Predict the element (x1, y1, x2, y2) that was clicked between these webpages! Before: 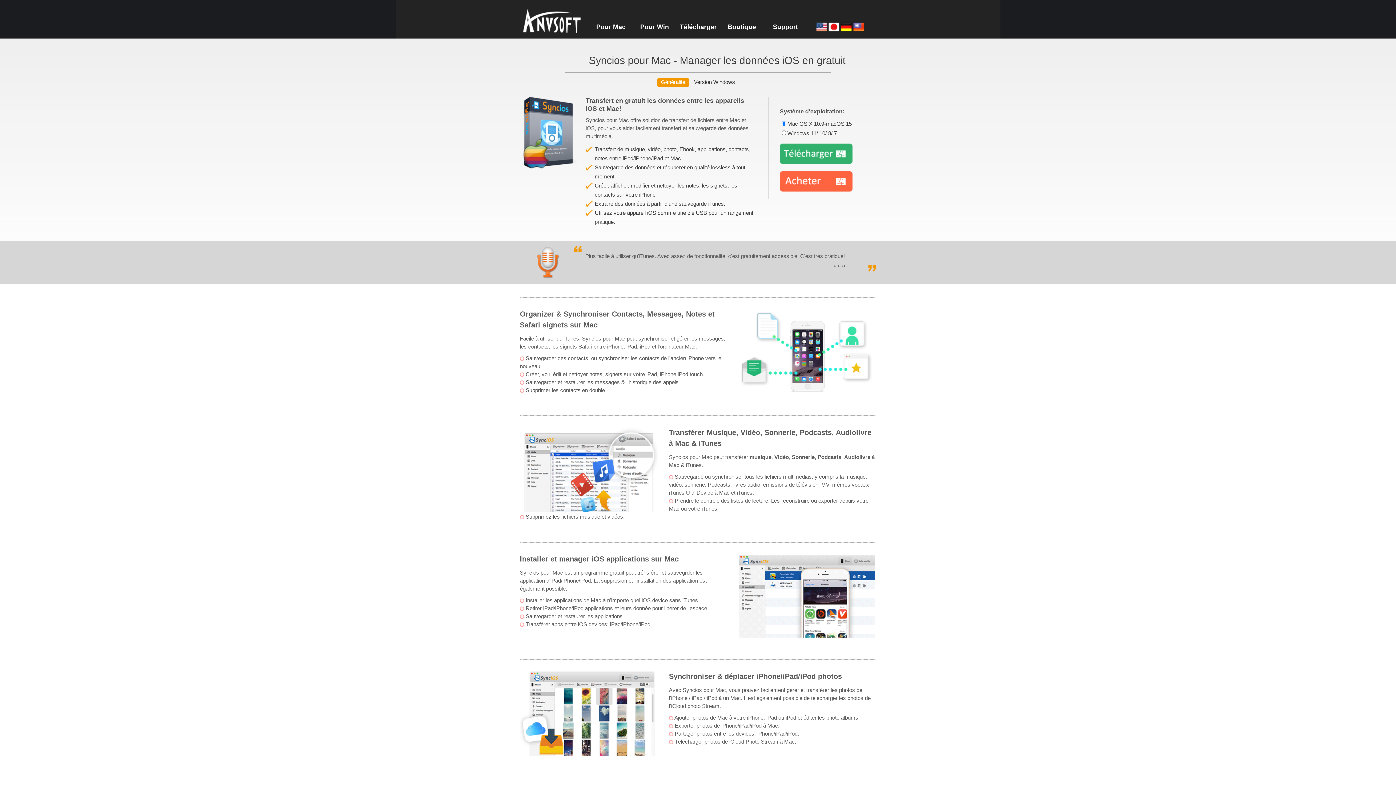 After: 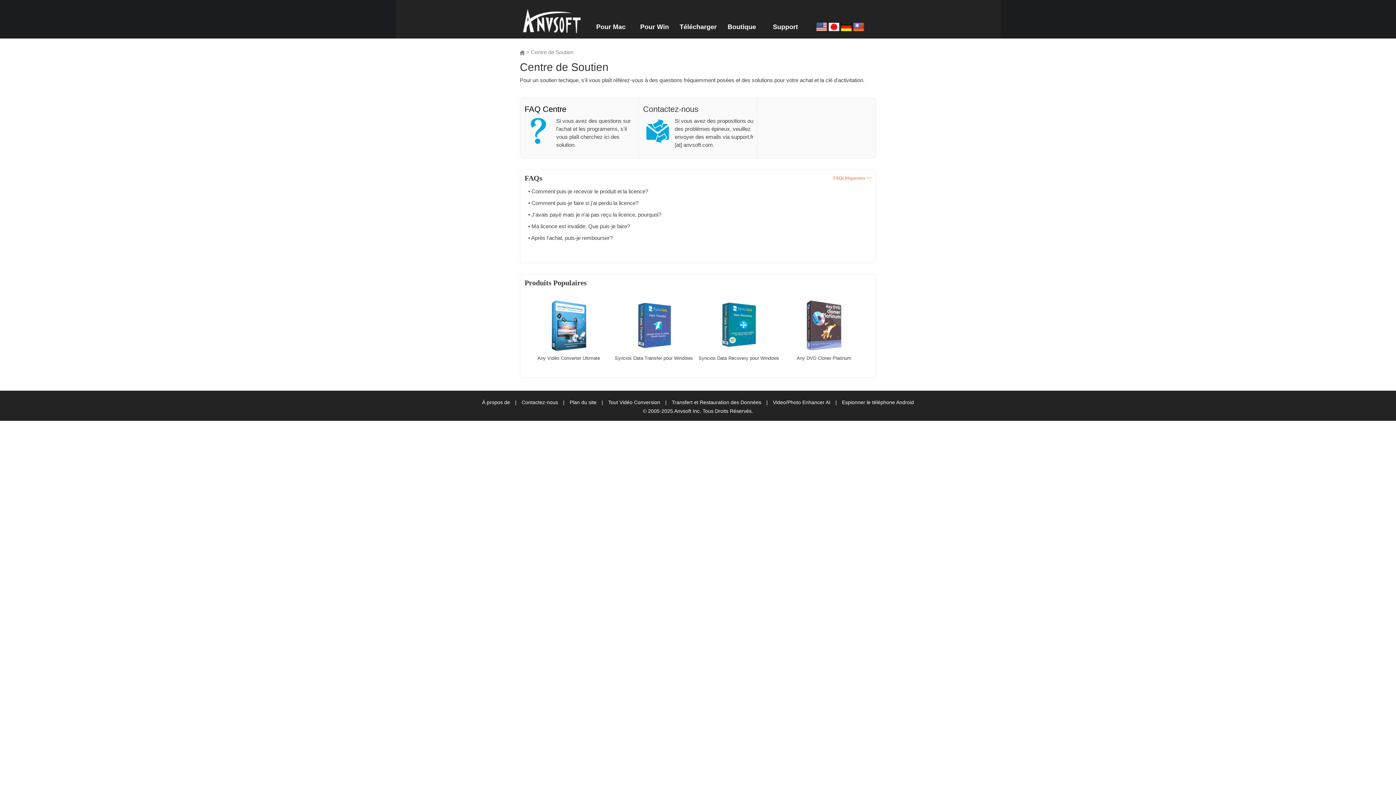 Action: bbox: (765, 16, 805, 37) label: Support